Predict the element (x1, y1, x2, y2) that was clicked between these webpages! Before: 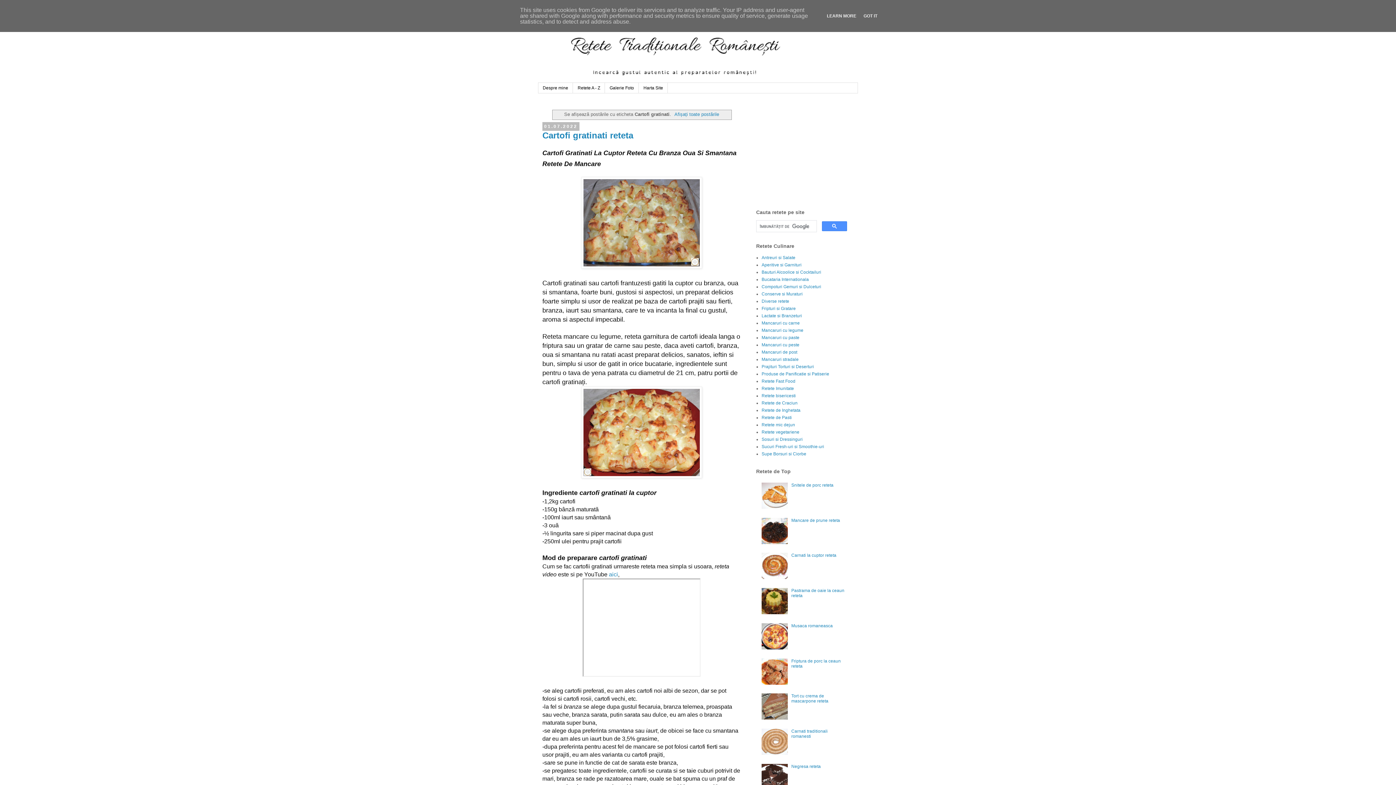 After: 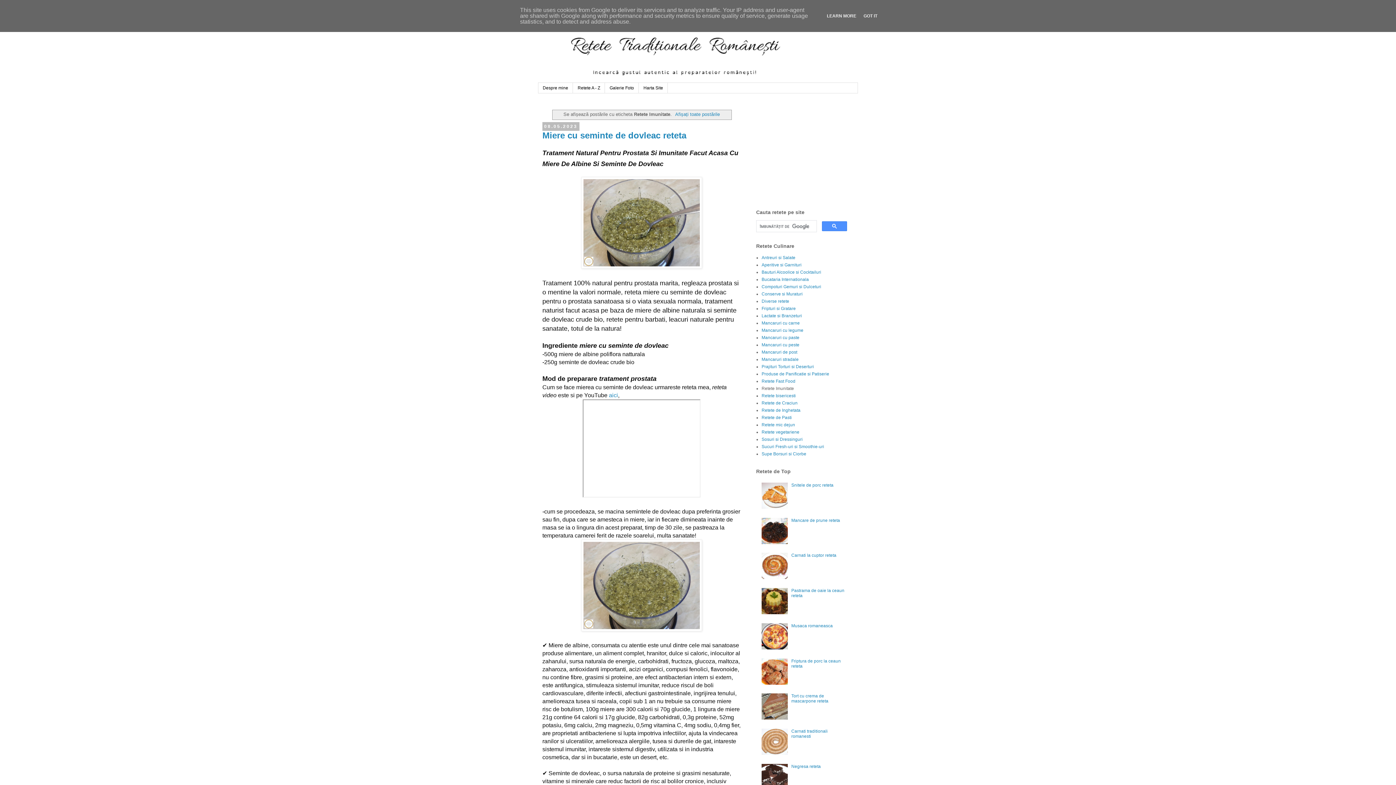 Action: label: Retete Imunitate bbox: (761, 386, 794, 391)